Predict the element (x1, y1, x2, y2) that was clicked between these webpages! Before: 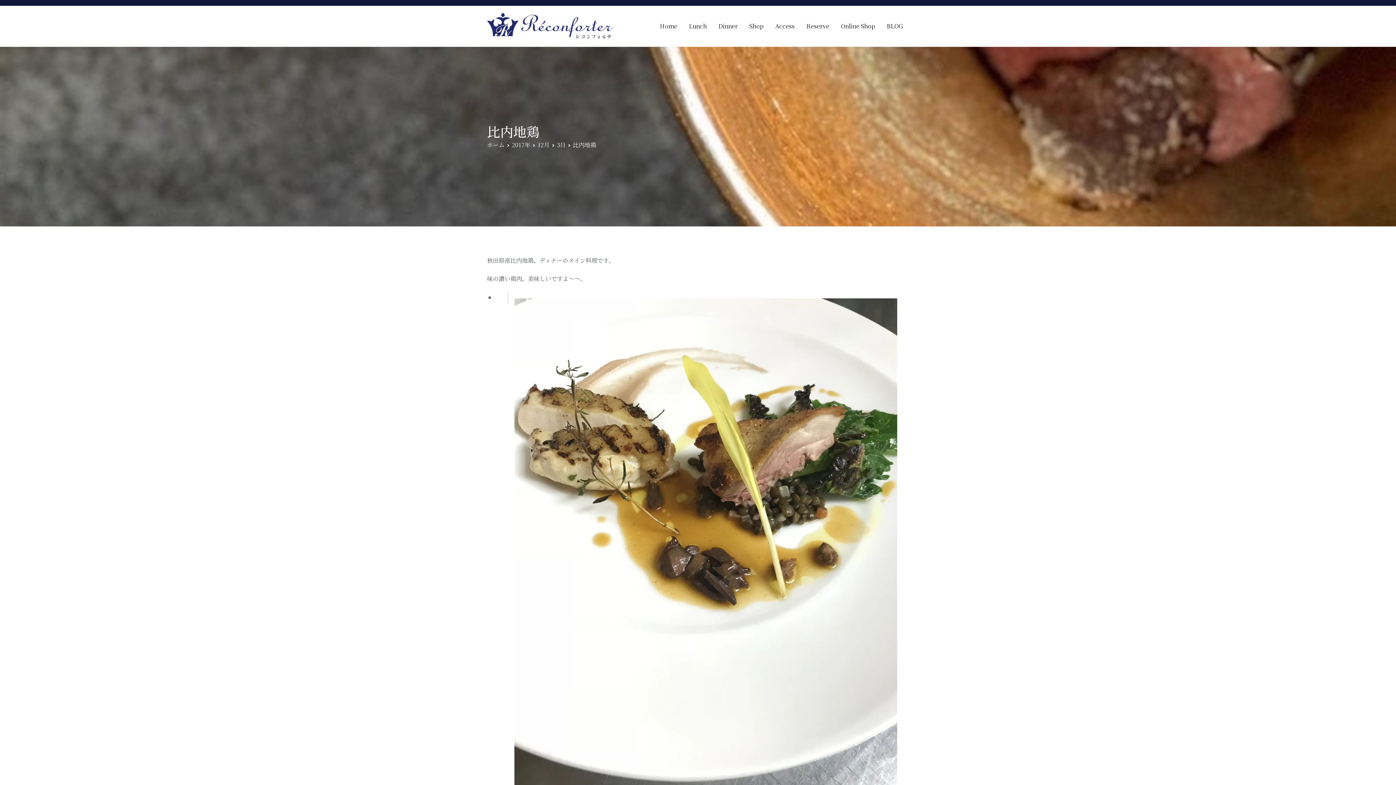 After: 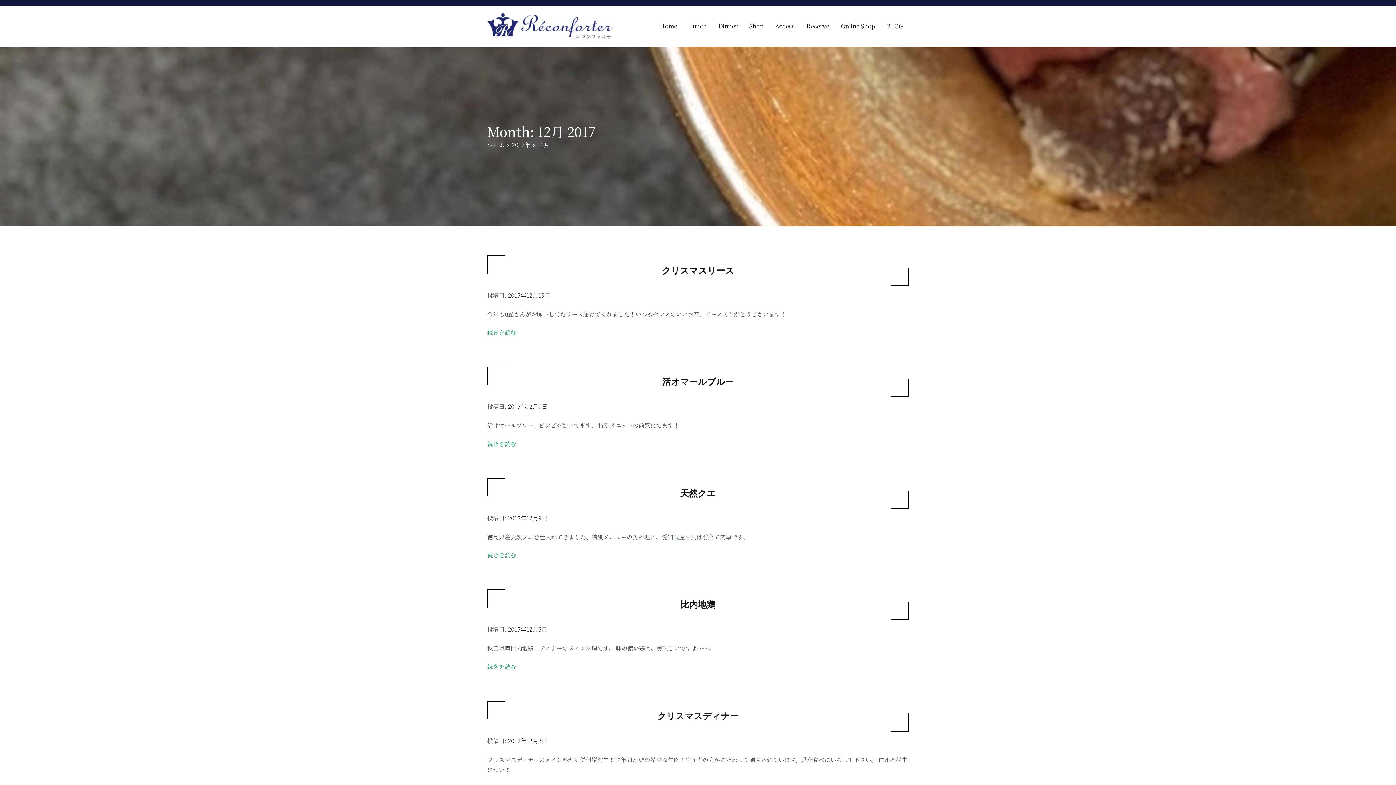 Action: label: 12月 bbox: (537, 140, 549, 149)